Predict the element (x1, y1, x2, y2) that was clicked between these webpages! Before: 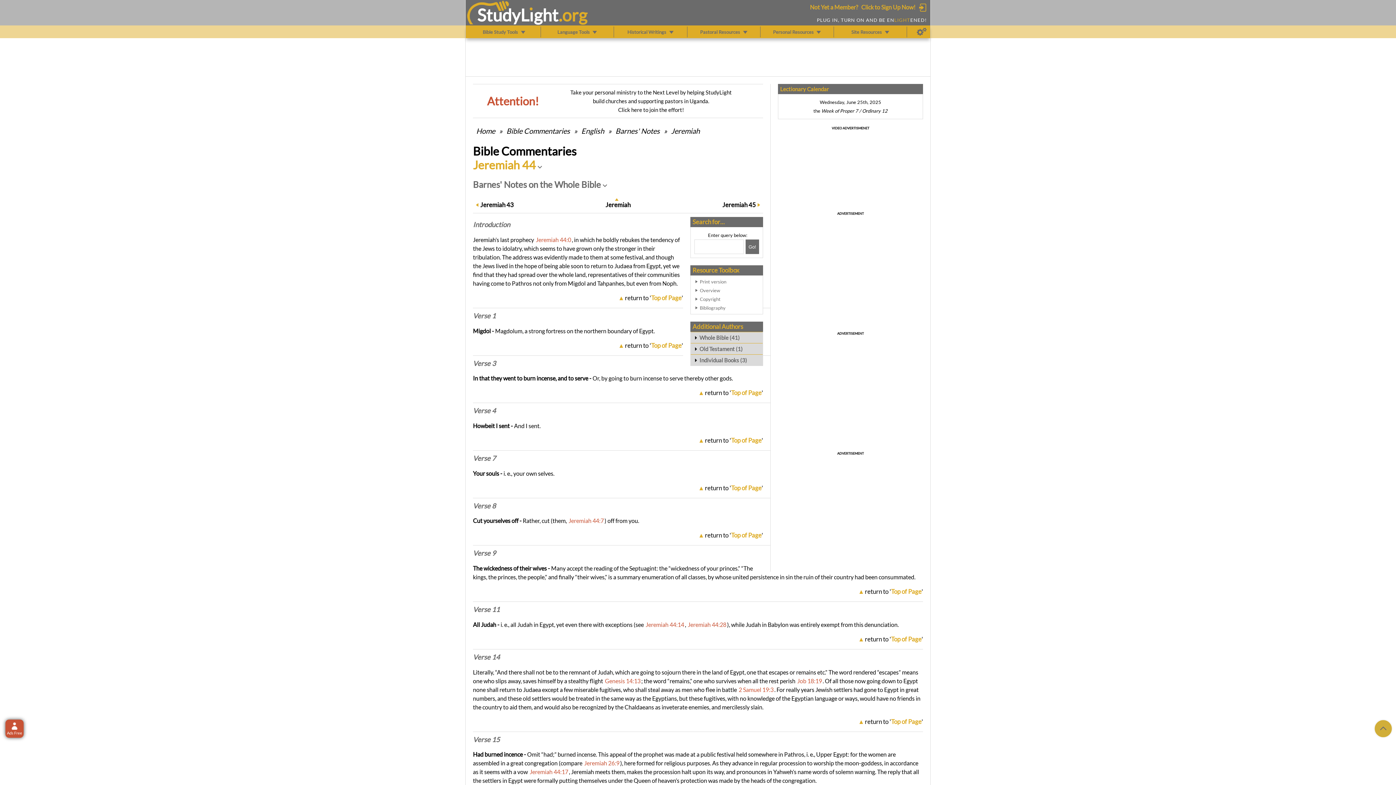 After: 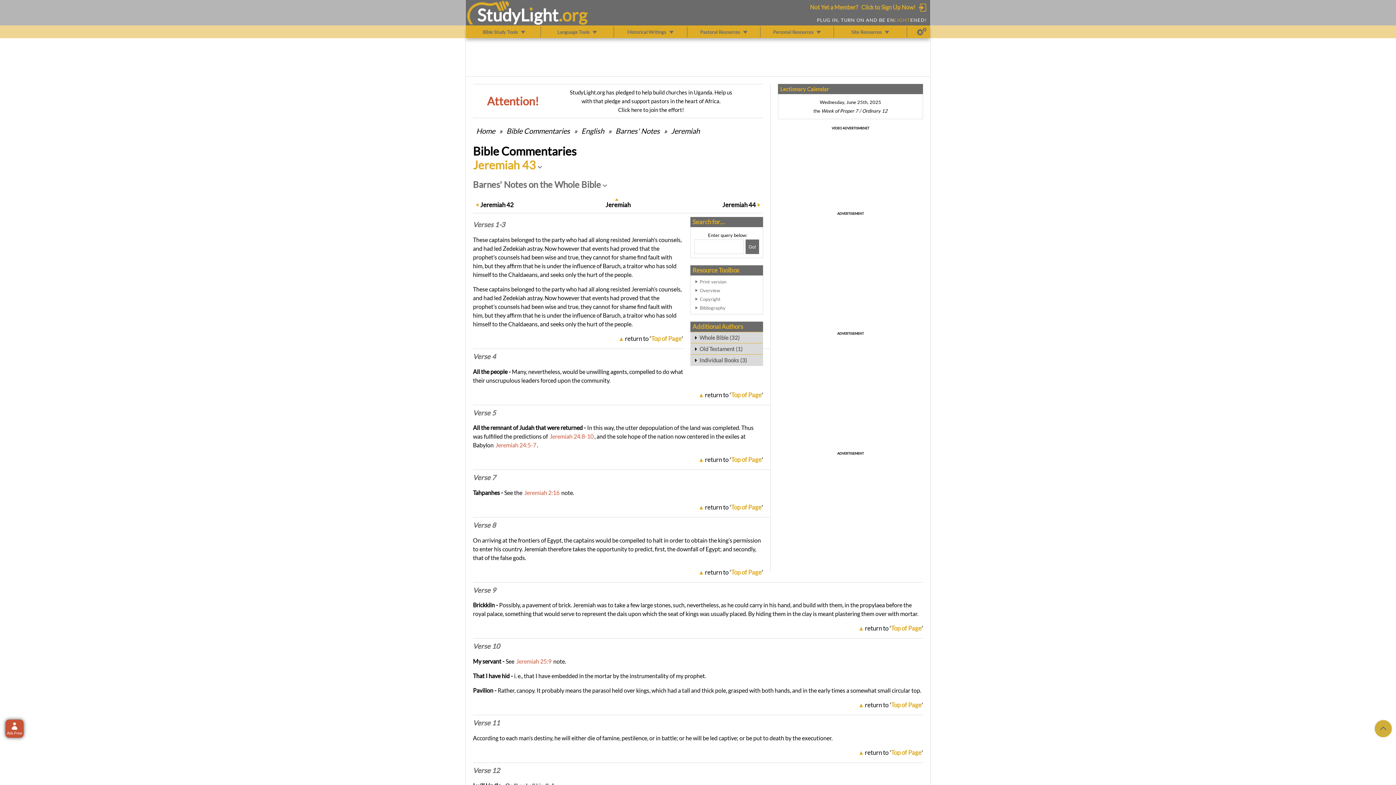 Action: label: Jeremiah 43 bbox: (480, 200, 513, 209)